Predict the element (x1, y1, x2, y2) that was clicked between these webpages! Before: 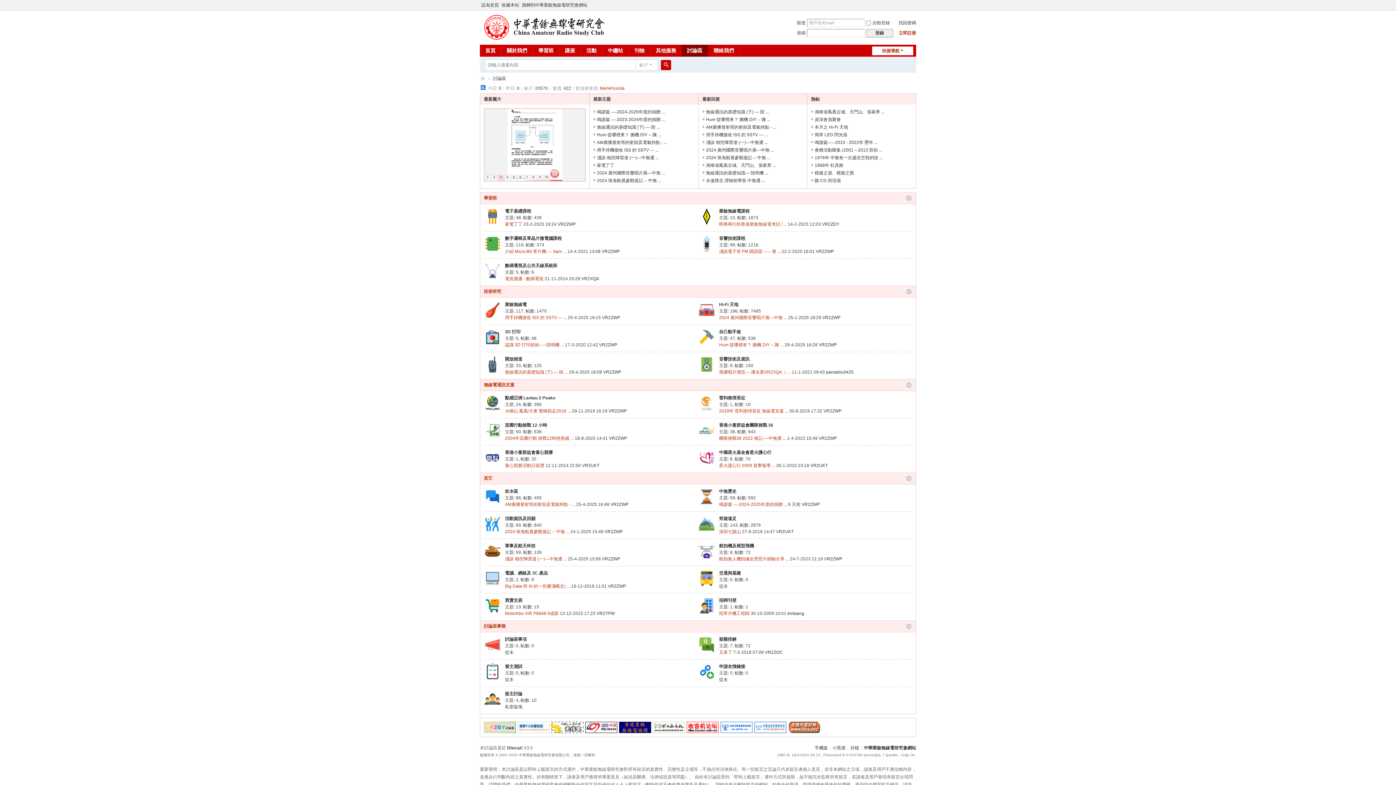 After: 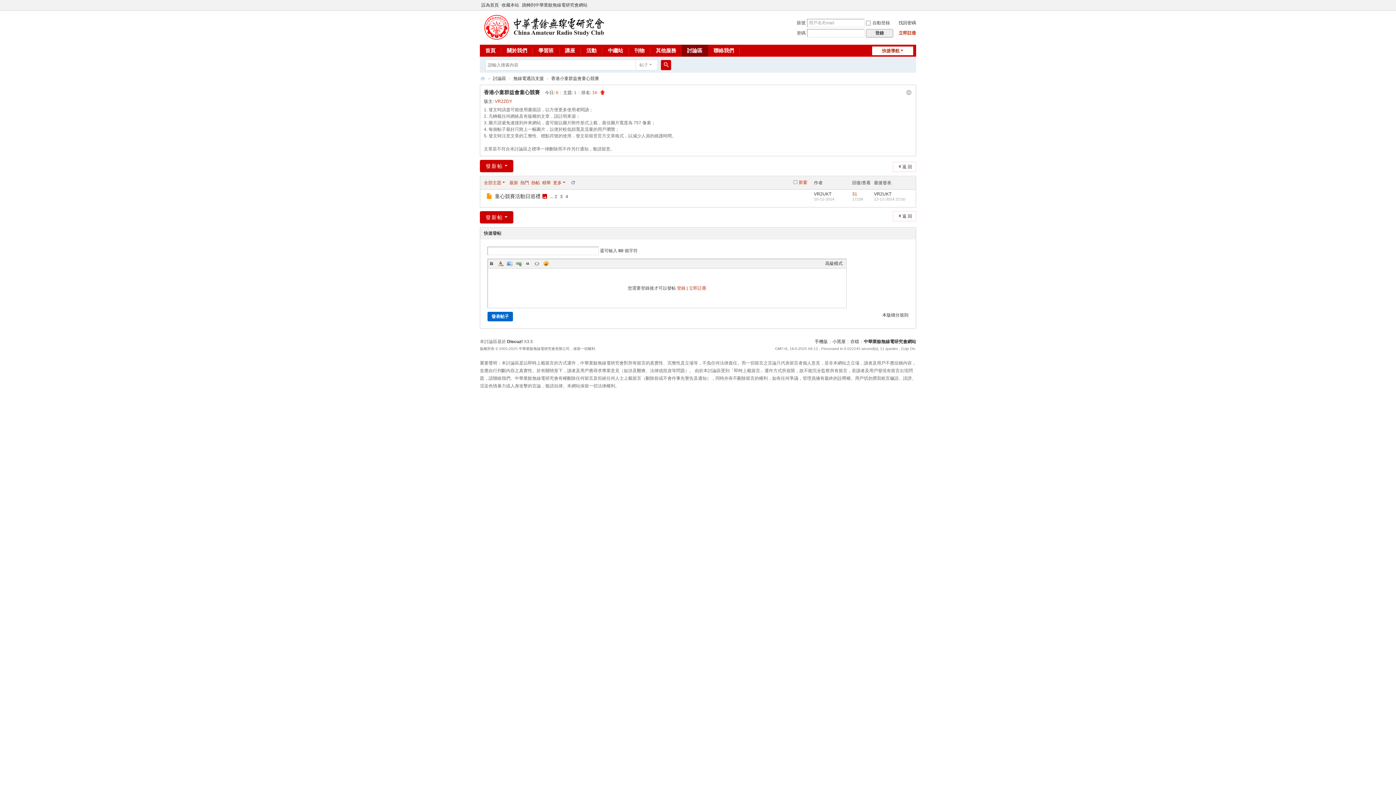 Action: bbox: (505, 450, 553, 455) label: 香港小童群益會童心競賽